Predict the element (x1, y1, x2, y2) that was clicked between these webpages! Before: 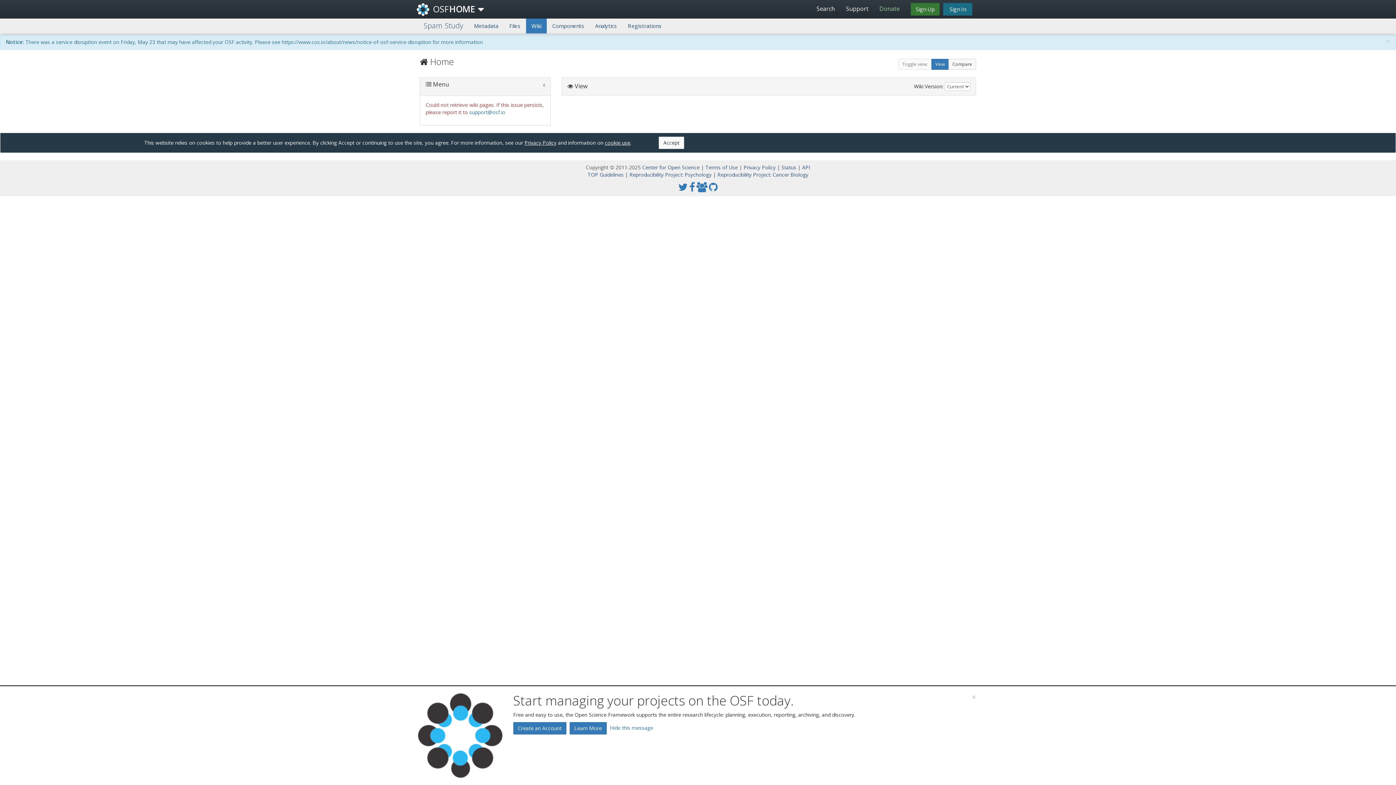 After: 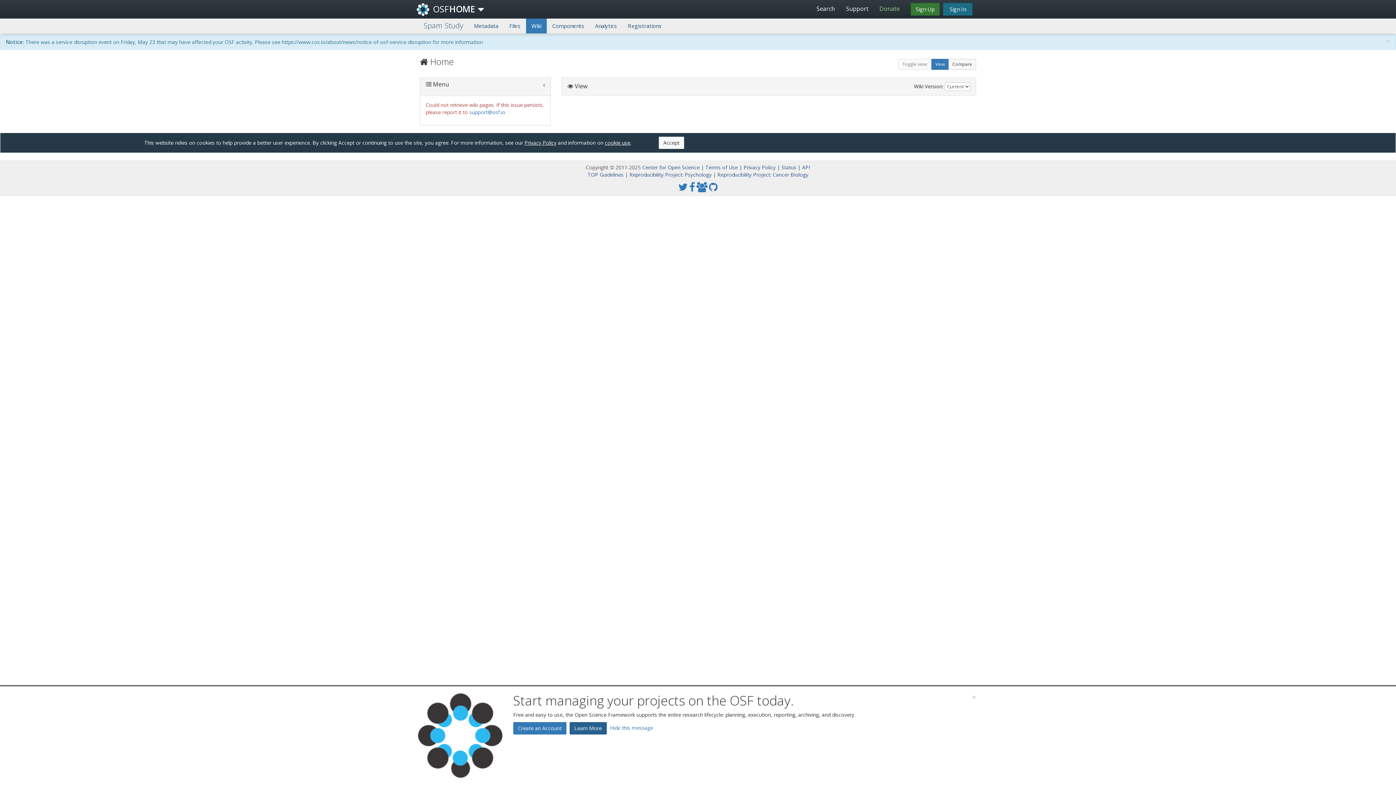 Action: bbox: (569, 722, 606, 735) label: Learn More